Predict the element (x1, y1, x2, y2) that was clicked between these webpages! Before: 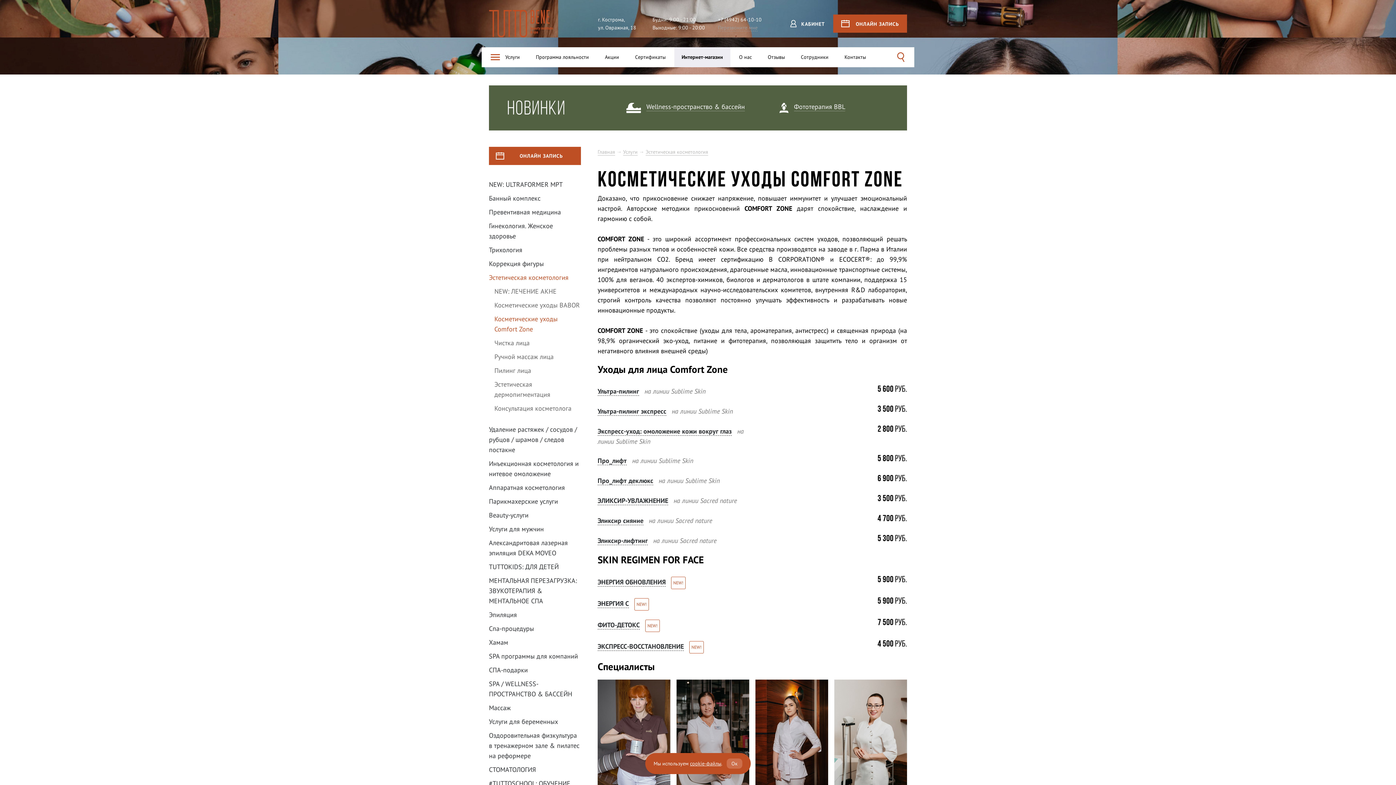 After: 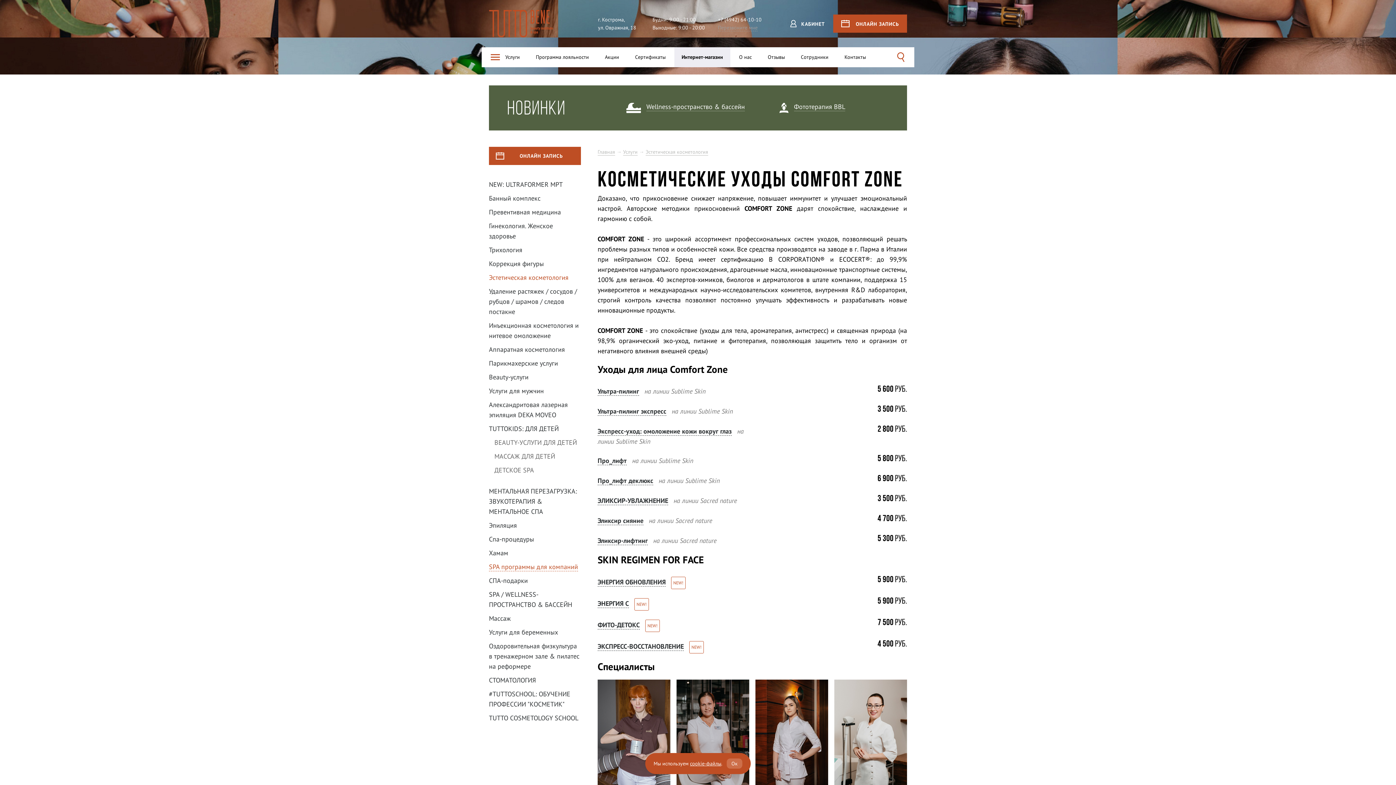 Action: bbox: (489, 562, 558, 571) label: TUTTOKIDS: ДЛЯ ДЕТЕЙ